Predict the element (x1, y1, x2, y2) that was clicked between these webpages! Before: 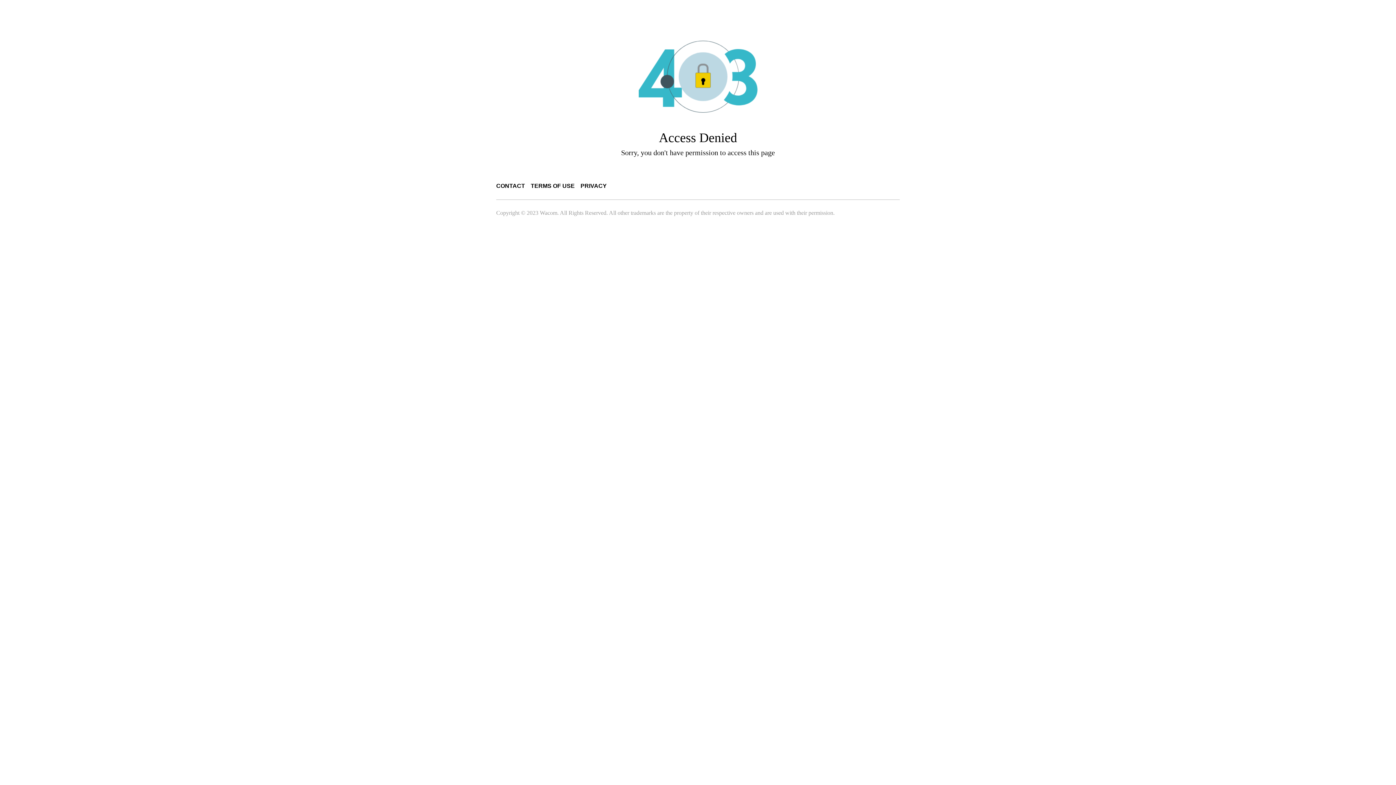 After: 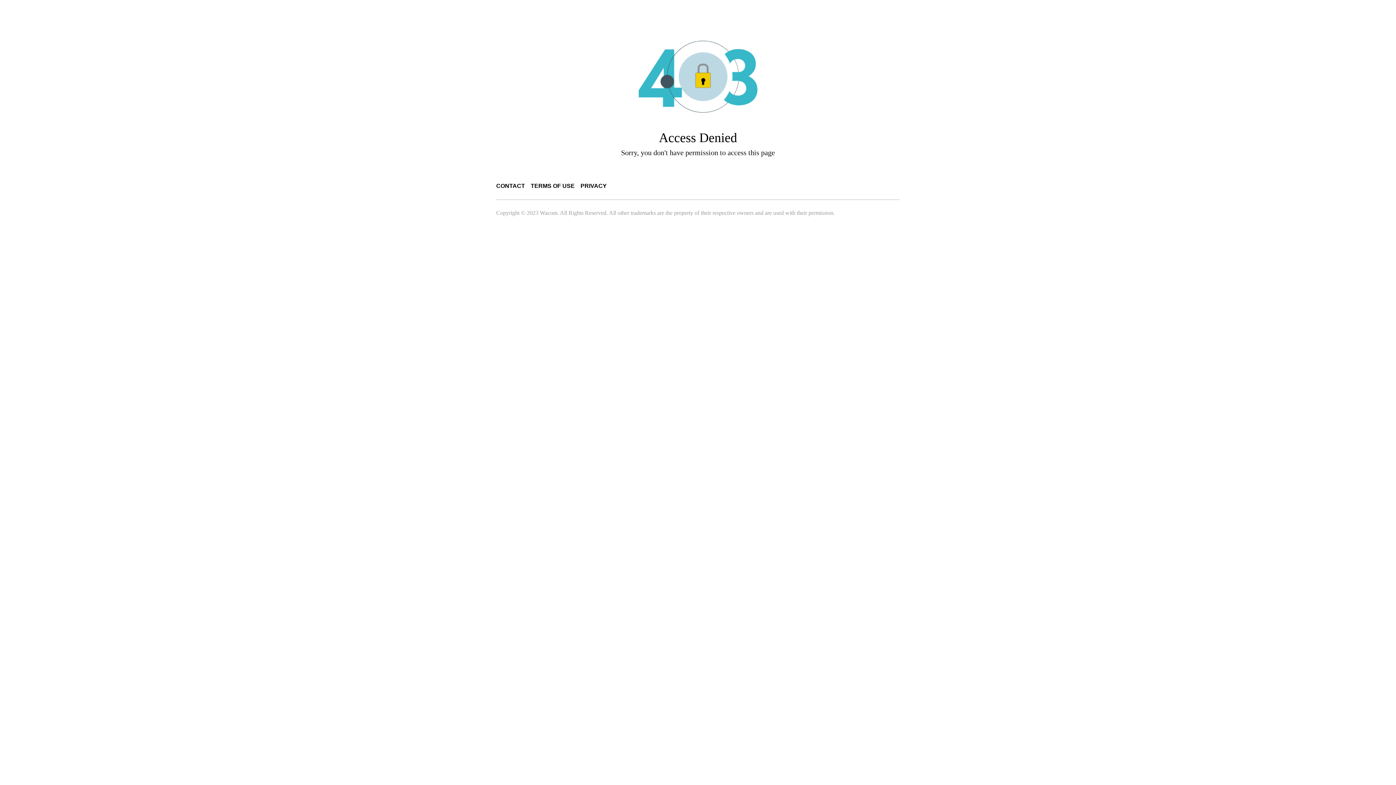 Action: bbox: (580, 182, 606, 189) label: PRIVACY